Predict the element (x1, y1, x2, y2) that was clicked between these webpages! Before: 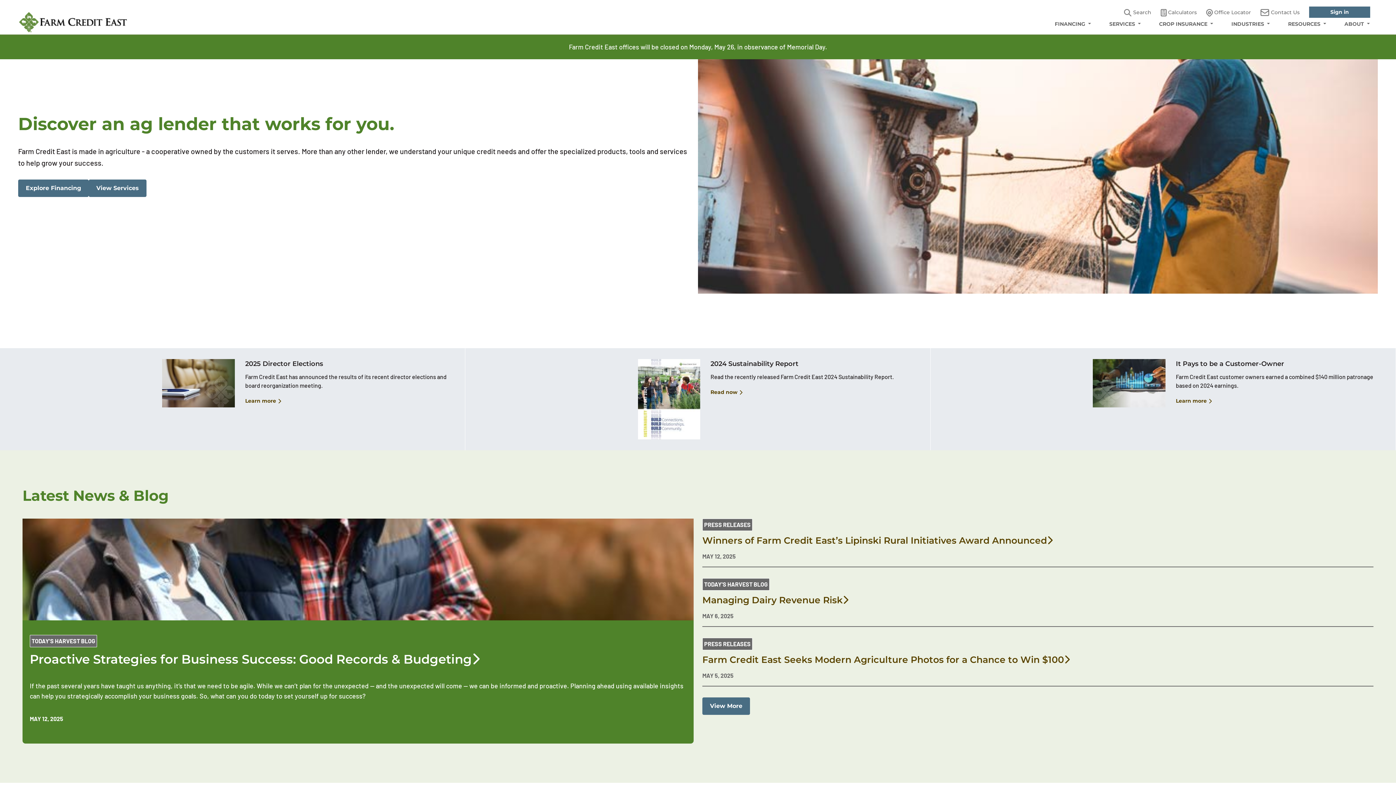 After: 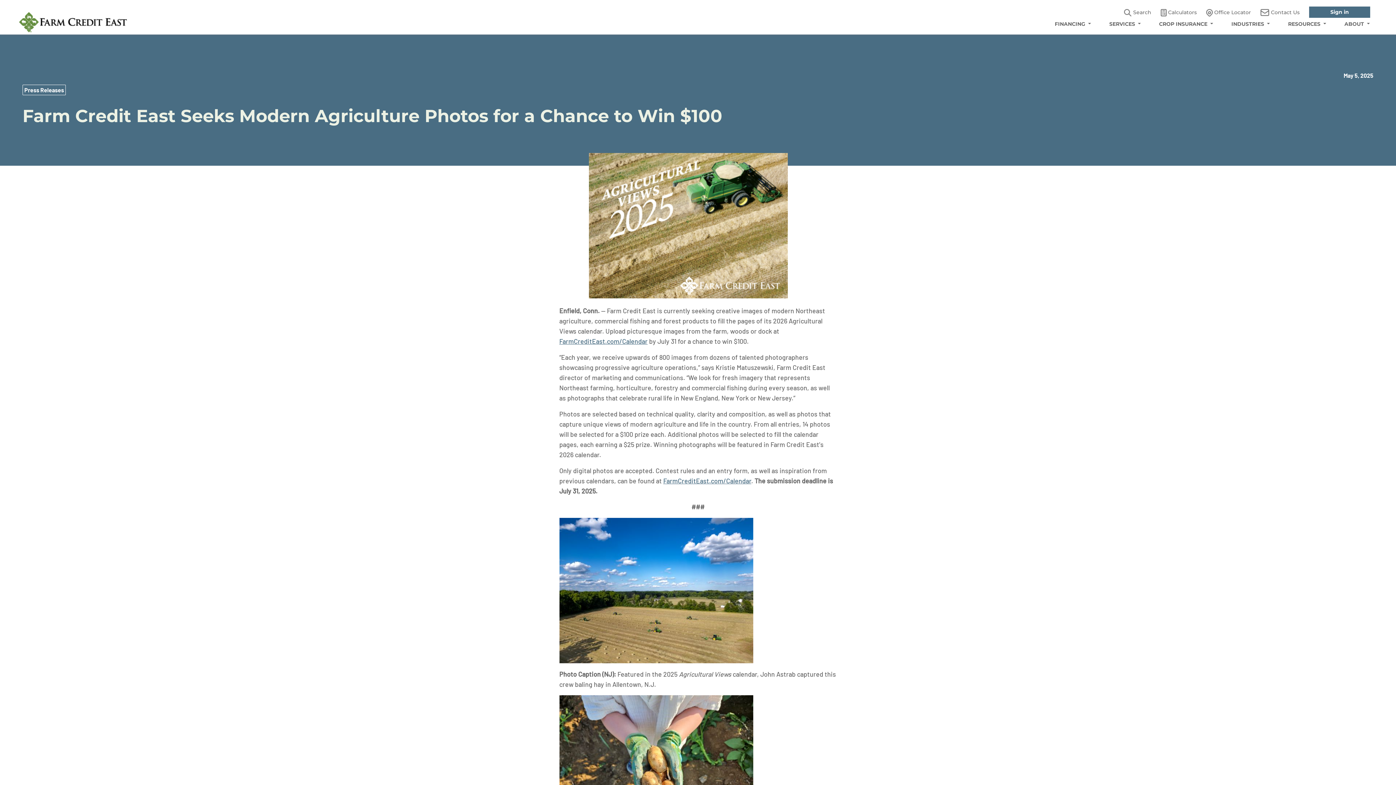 Action: label: Farm Credit East Seeks Modern Agriculture Photos for a Chance to Win $100 bbox: (702, 654, 1373, 665)